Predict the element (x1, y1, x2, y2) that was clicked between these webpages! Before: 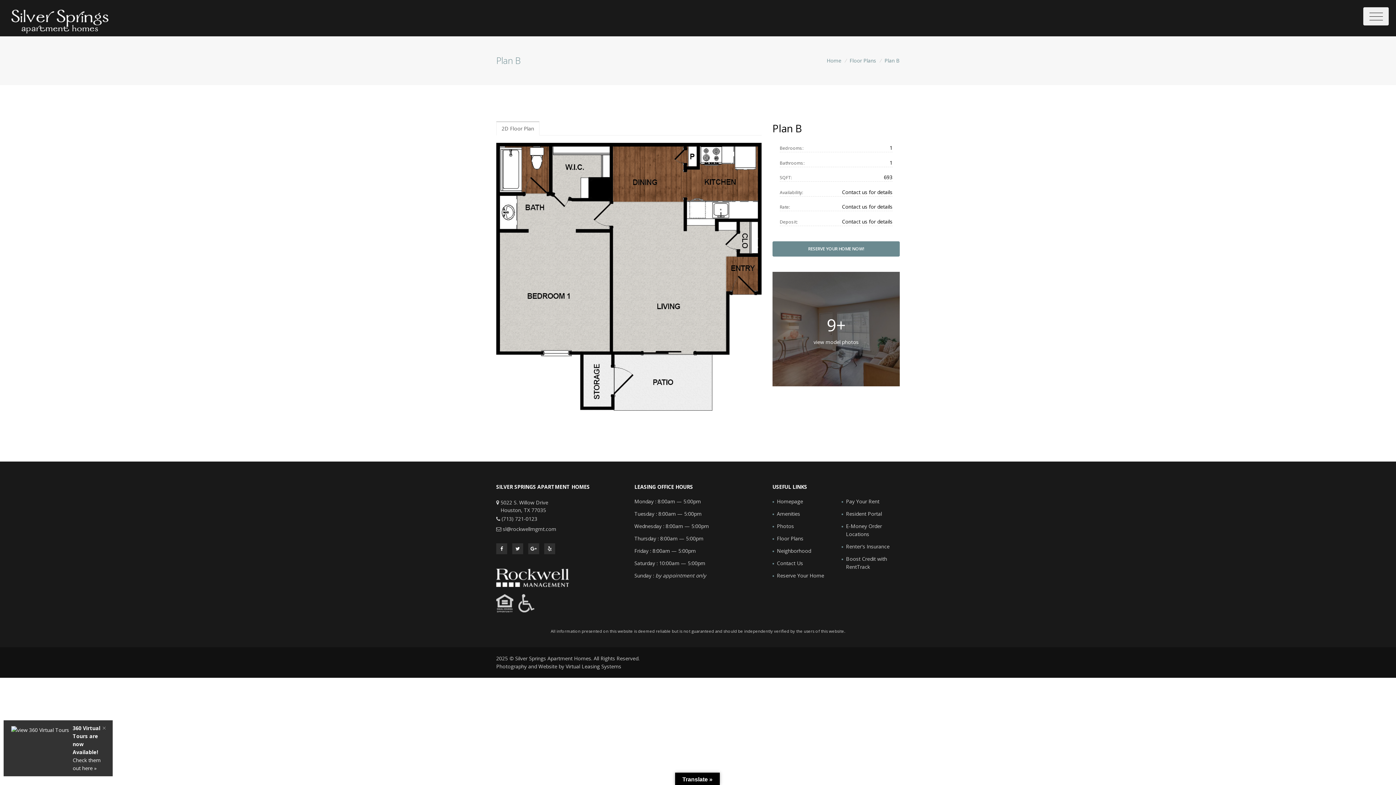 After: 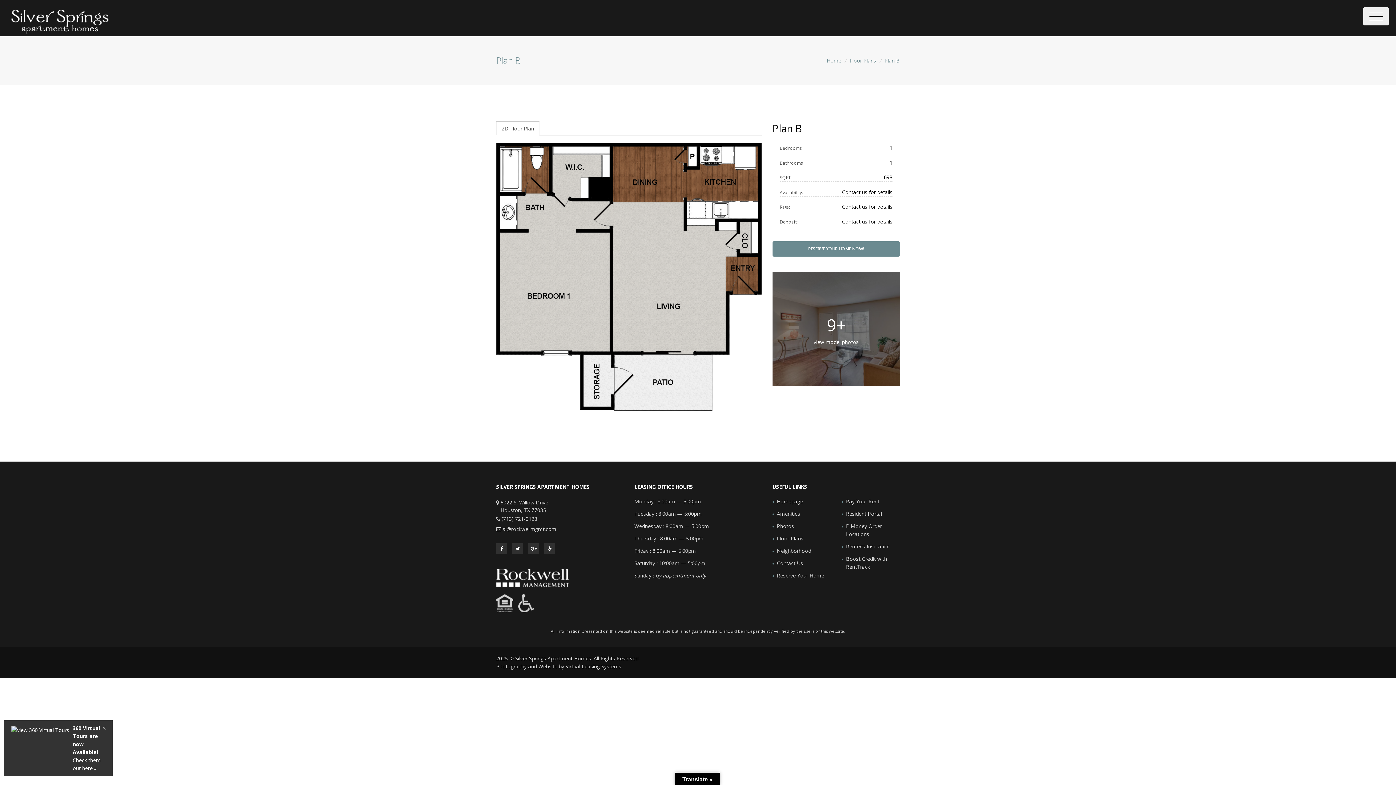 Action: bbox: (496, 574, 569, 581)